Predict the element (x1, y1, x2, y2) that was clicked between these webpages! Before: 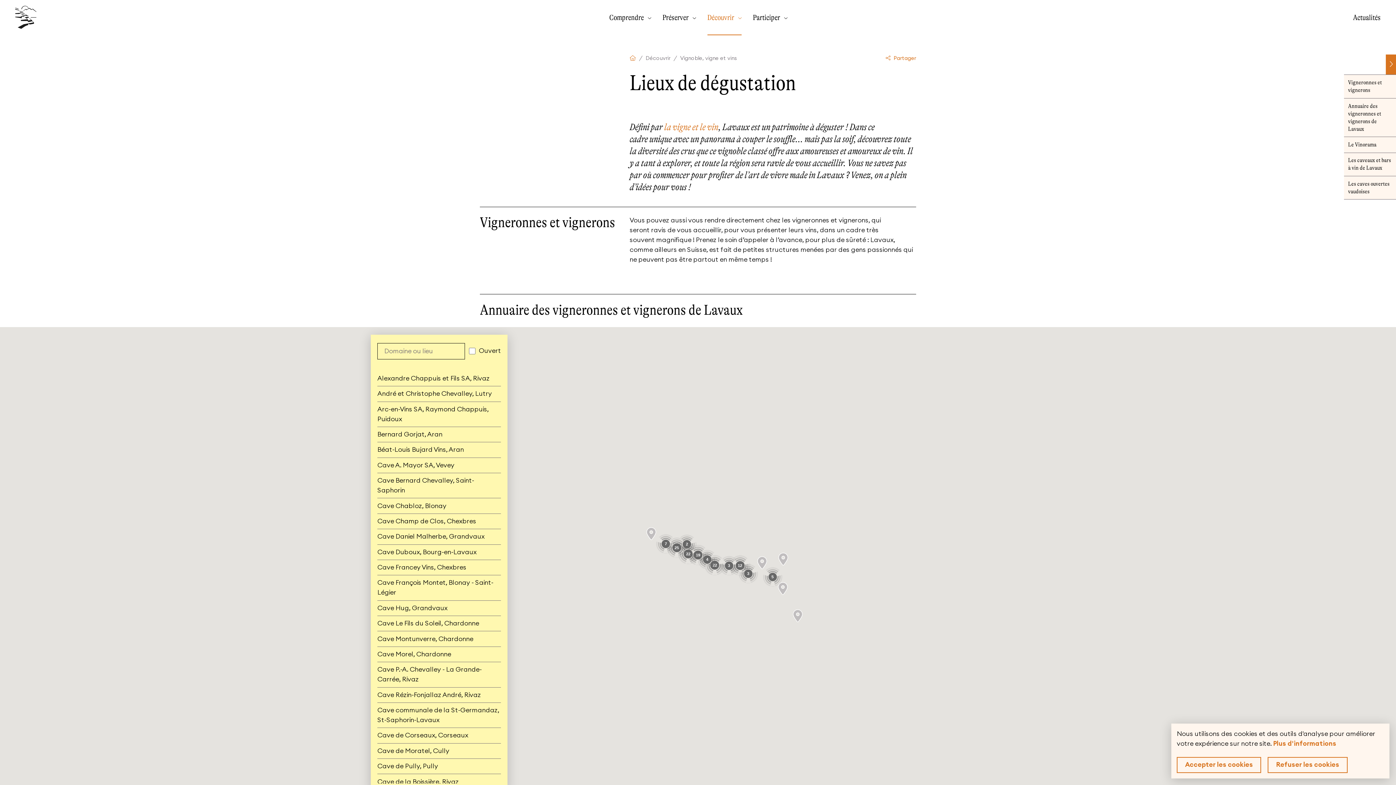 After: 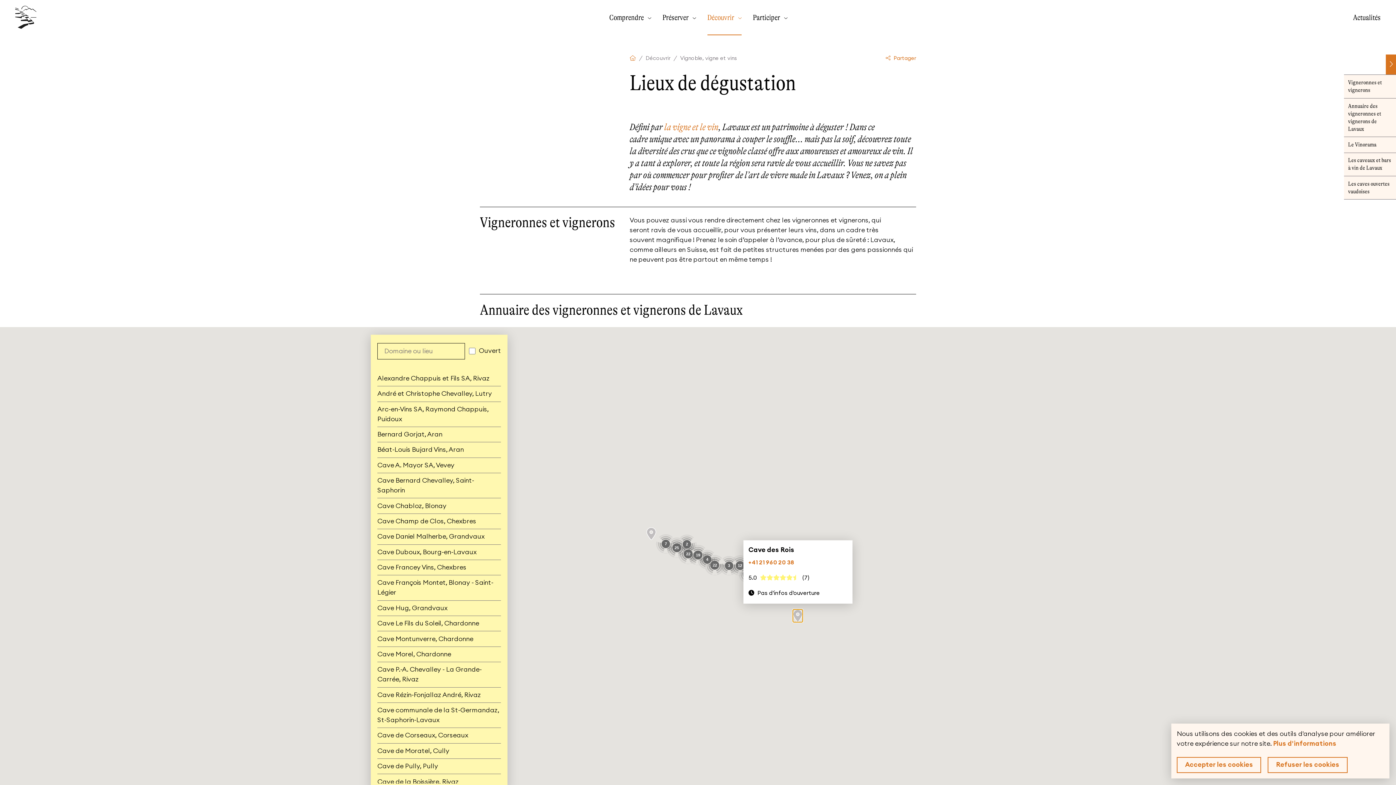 Action: bbox: (793, 609, 802, 622)